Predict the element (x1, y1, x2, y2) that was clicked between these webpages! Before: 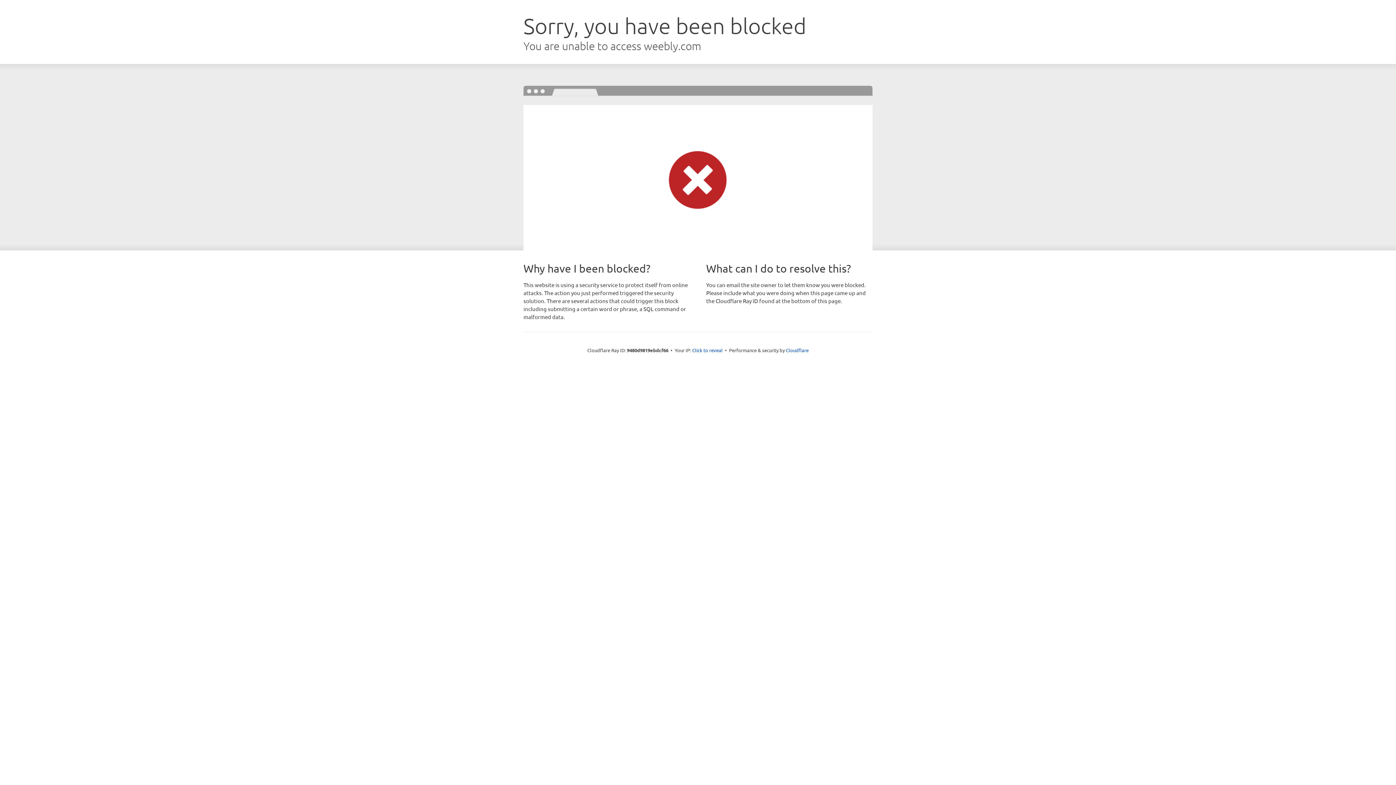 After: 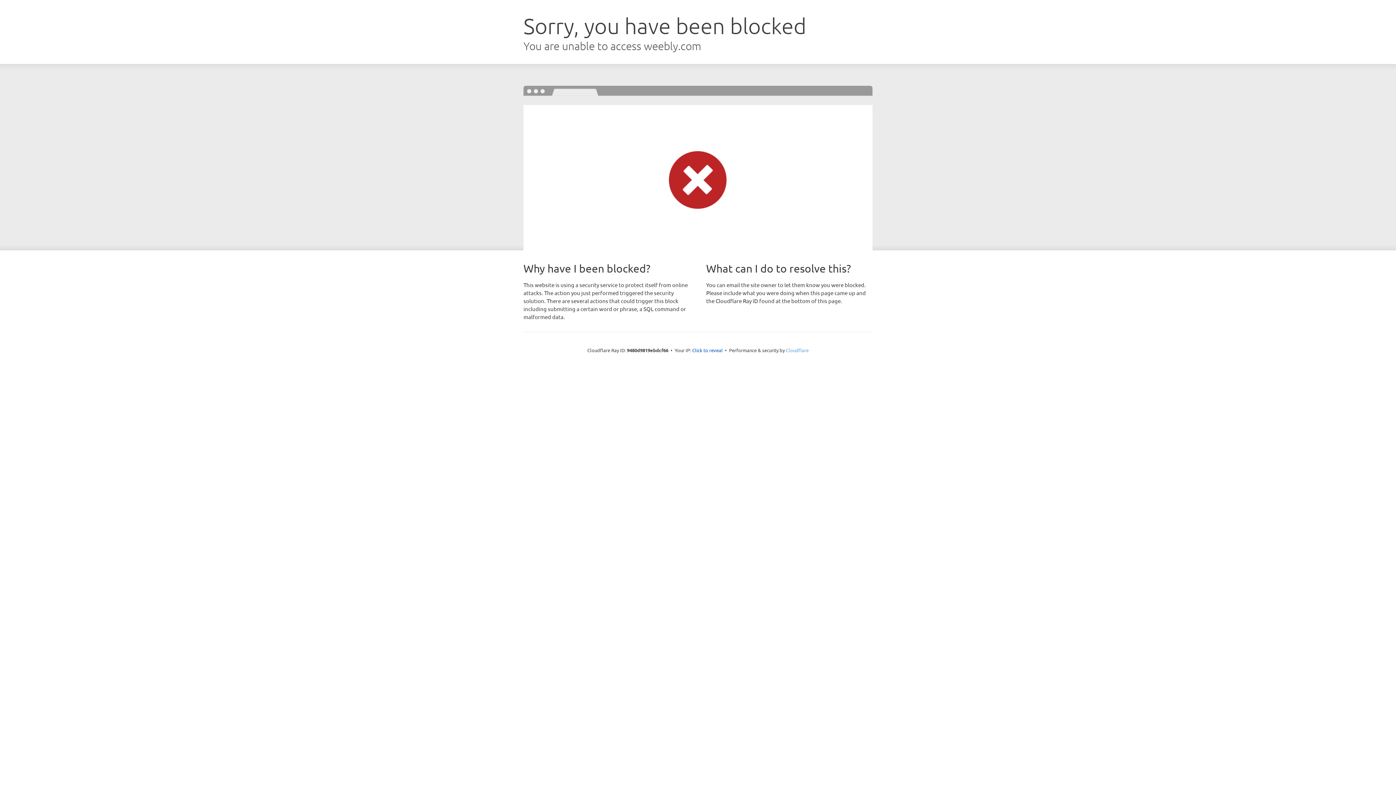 Action: bbox: (786, 347, 808, 353) label: Cloudflare